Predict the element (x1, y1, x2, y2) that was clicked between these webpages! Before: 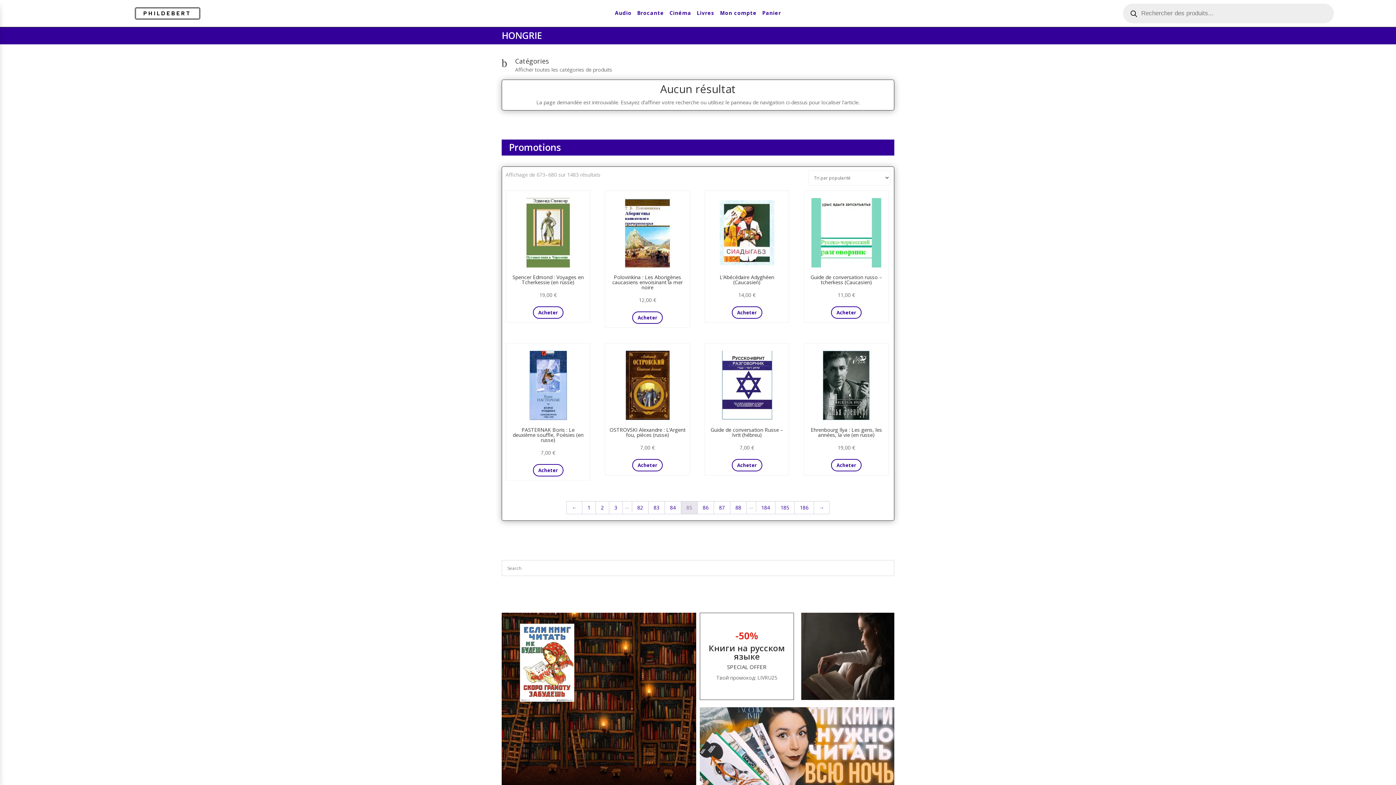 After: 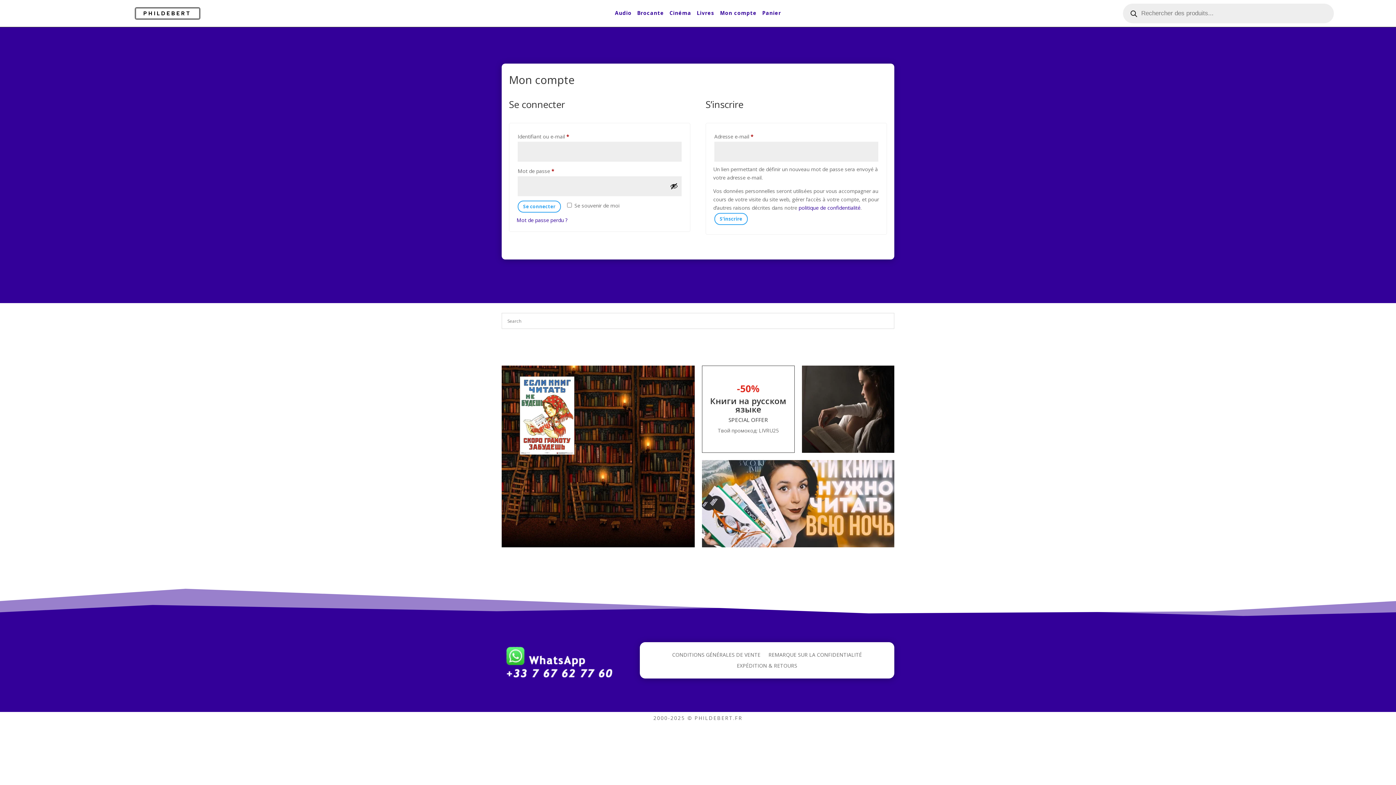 Action: label: Mon compte bbox: (720, 9, 756, 16)